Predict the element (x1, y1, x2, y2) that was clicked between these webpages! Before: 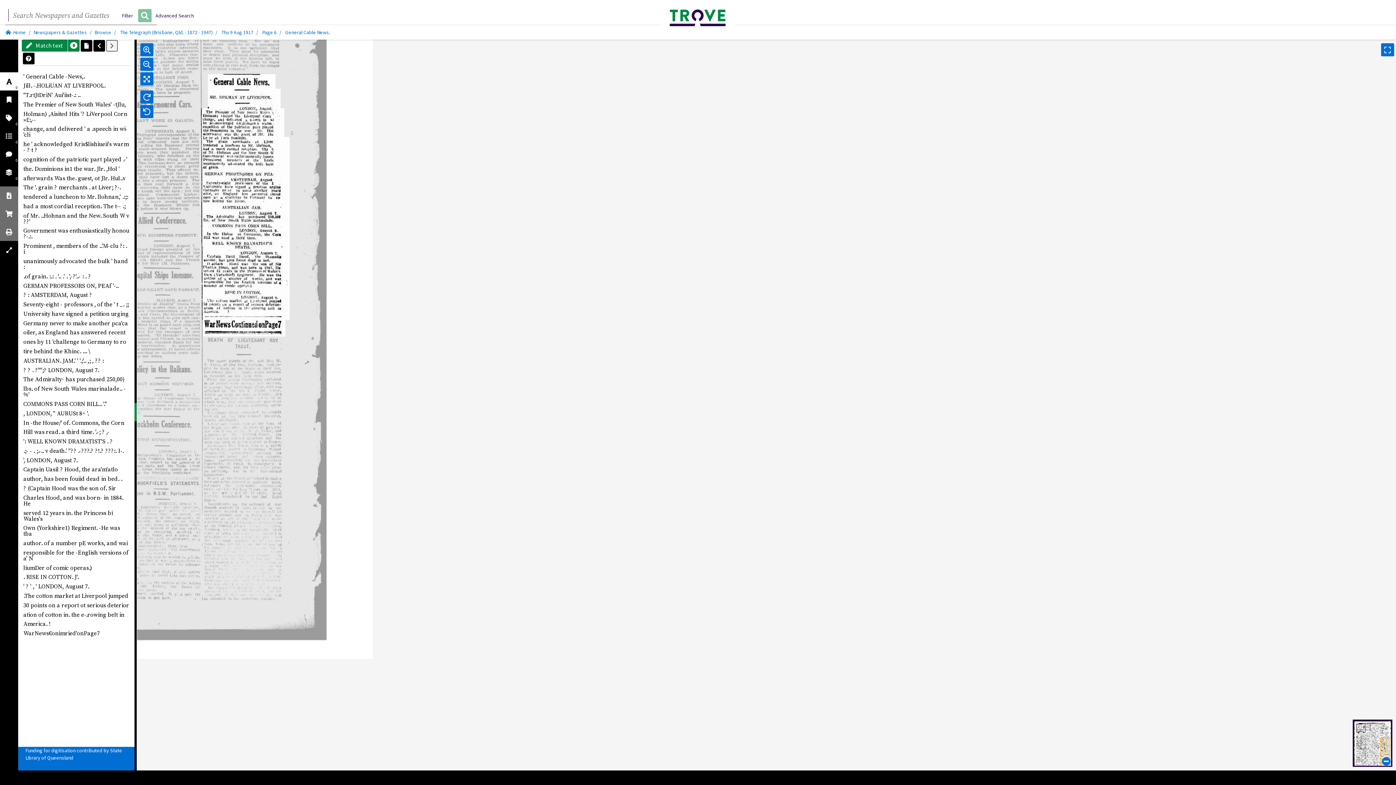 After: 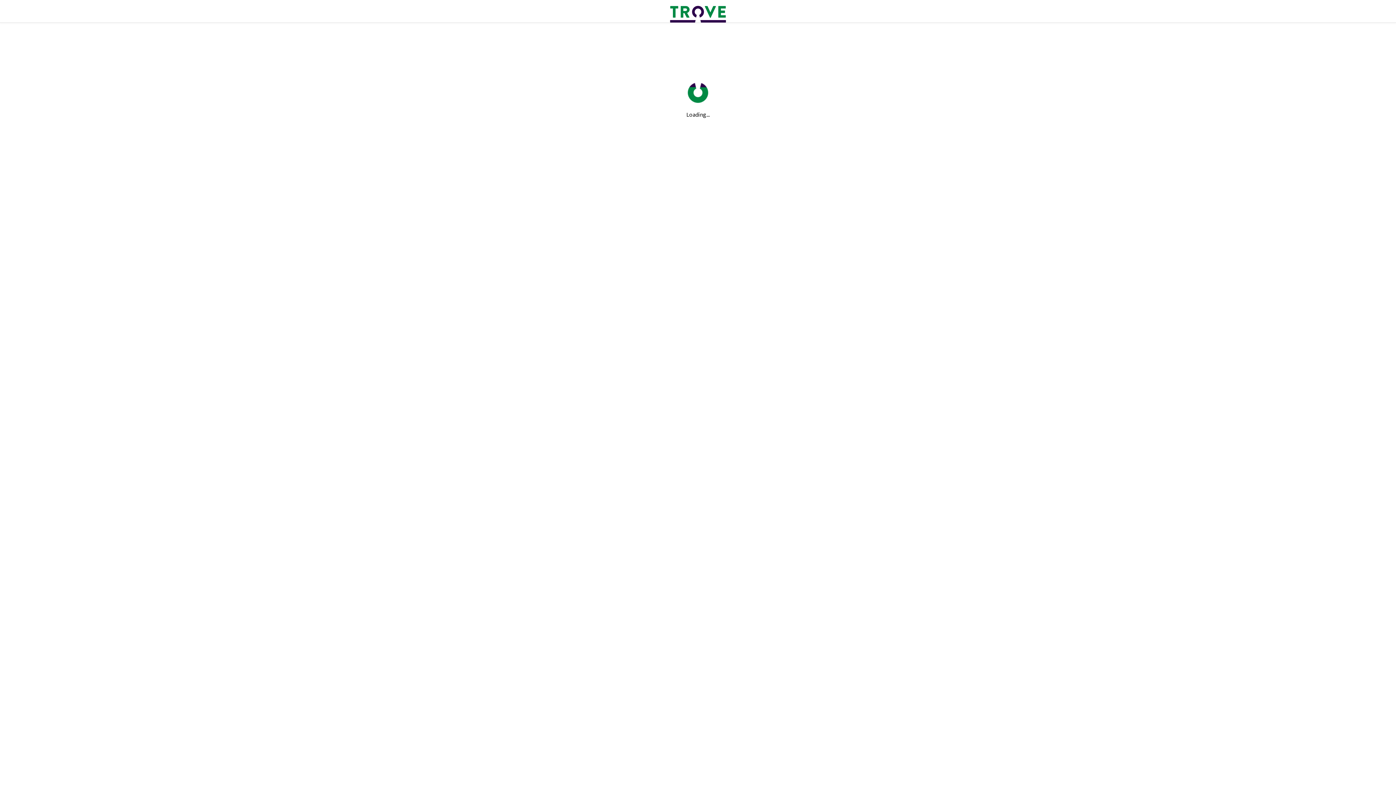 Action: bbox: (669, 9, 725, 27)